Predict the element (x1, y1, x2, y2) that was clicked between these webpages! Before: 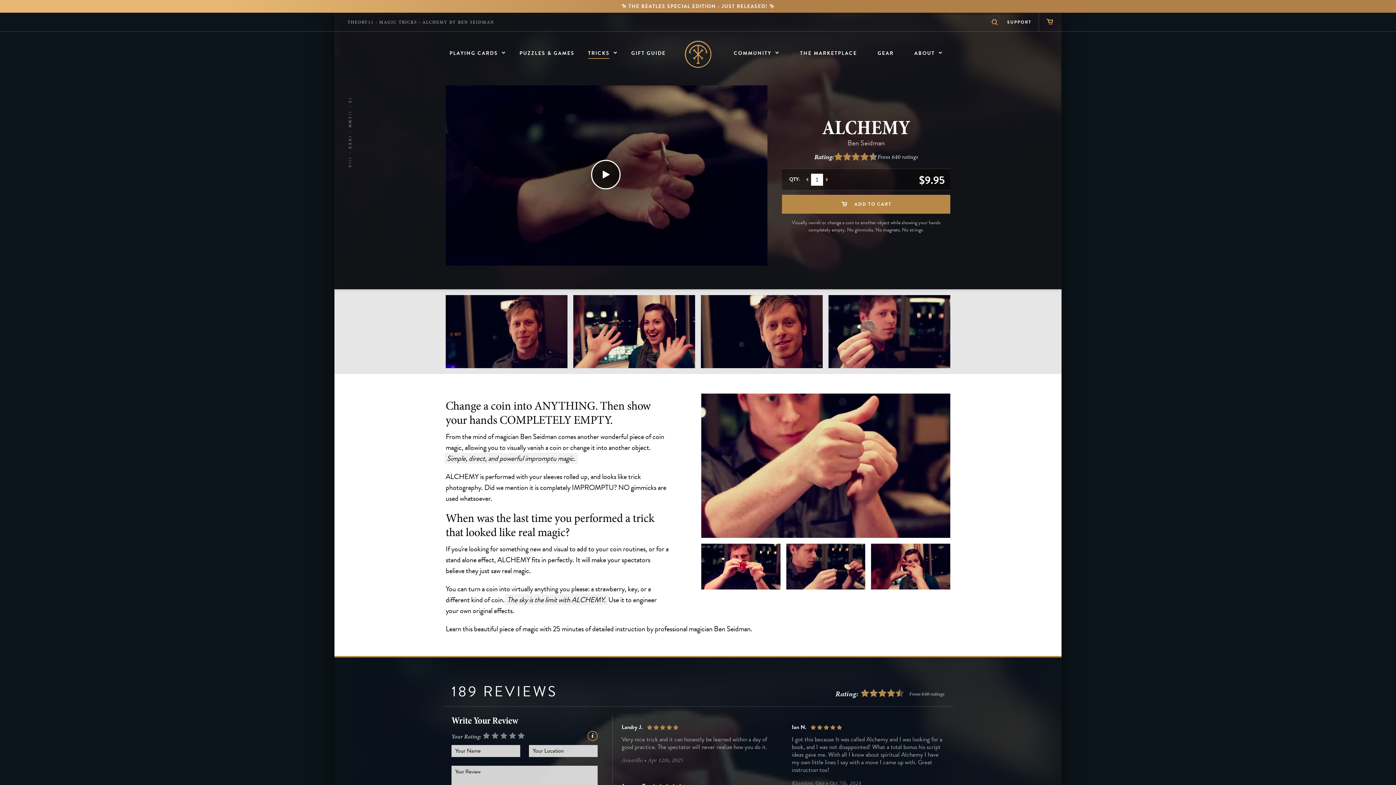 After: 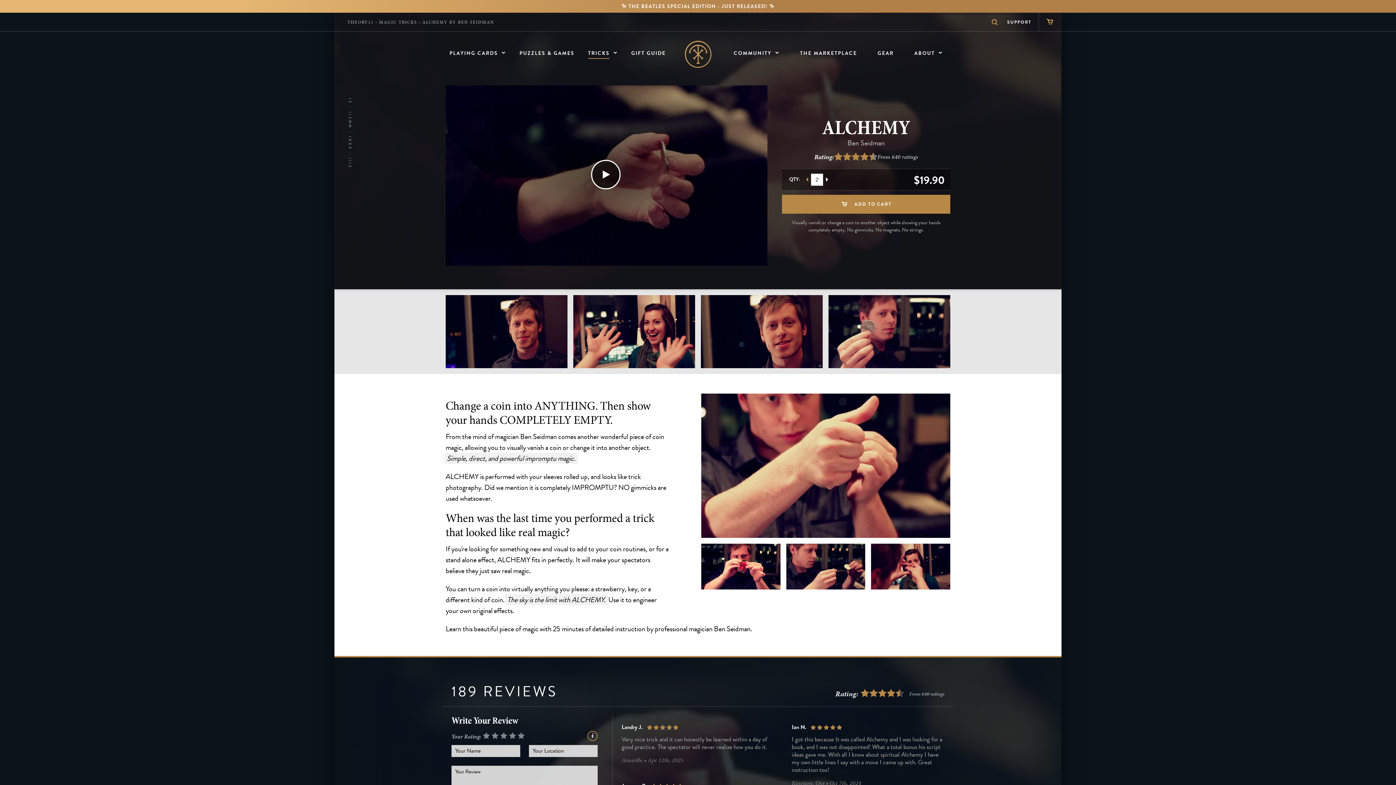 Action: bbox: (823, 173, 834, 185)